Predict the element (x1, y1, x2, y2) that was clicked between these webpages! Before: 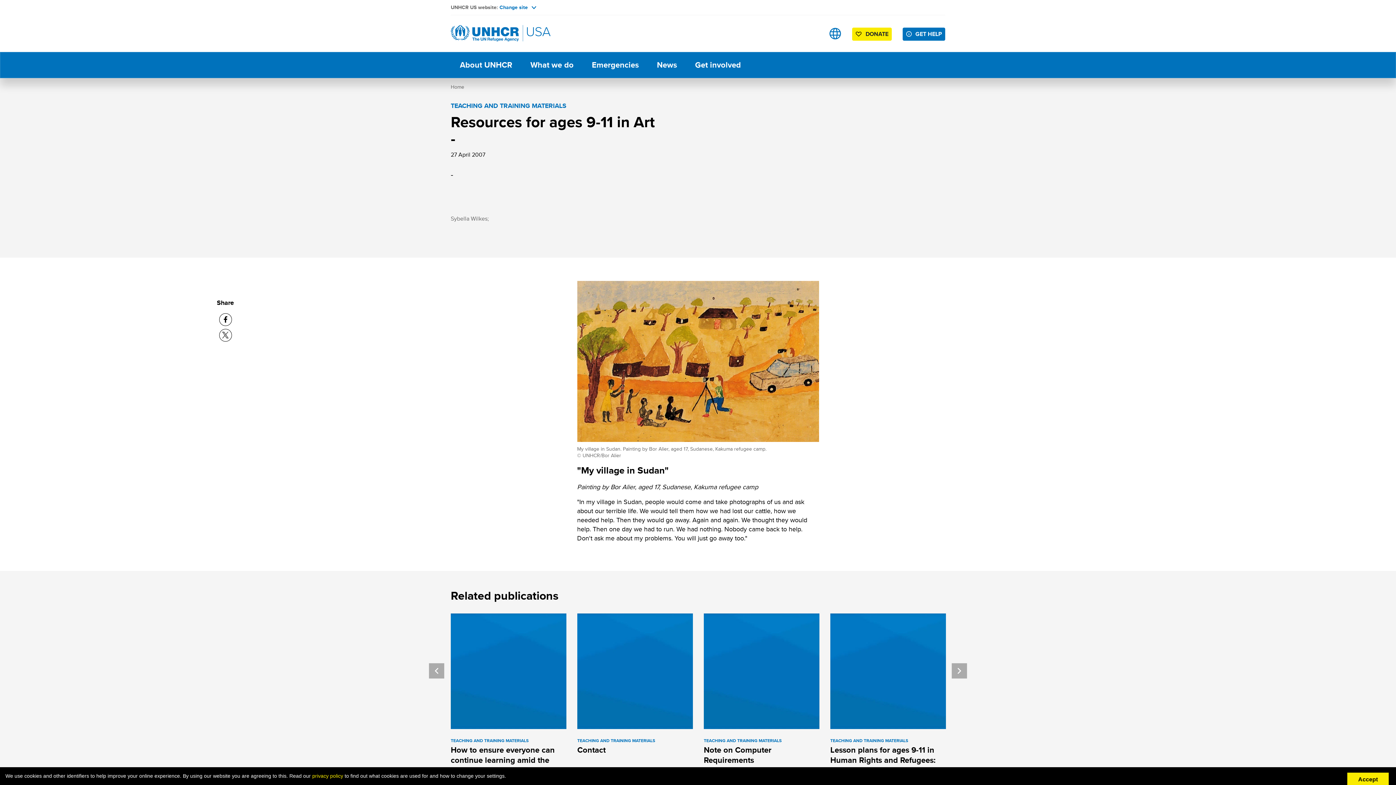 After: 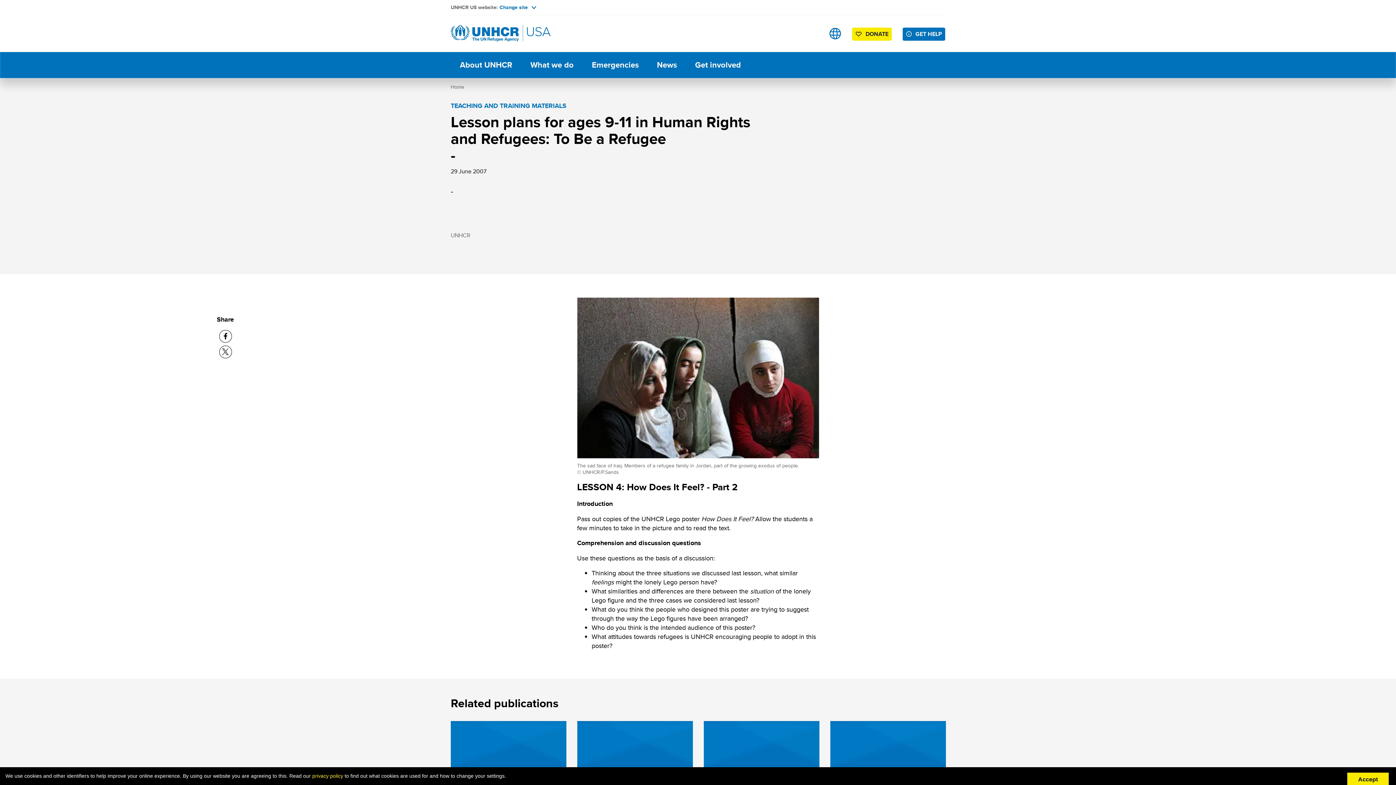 Action: bbox: (830, 744, 936, 776) label: Lesson plans for ages 9-11 in Human Rights and Refugees: To Be a Refugee